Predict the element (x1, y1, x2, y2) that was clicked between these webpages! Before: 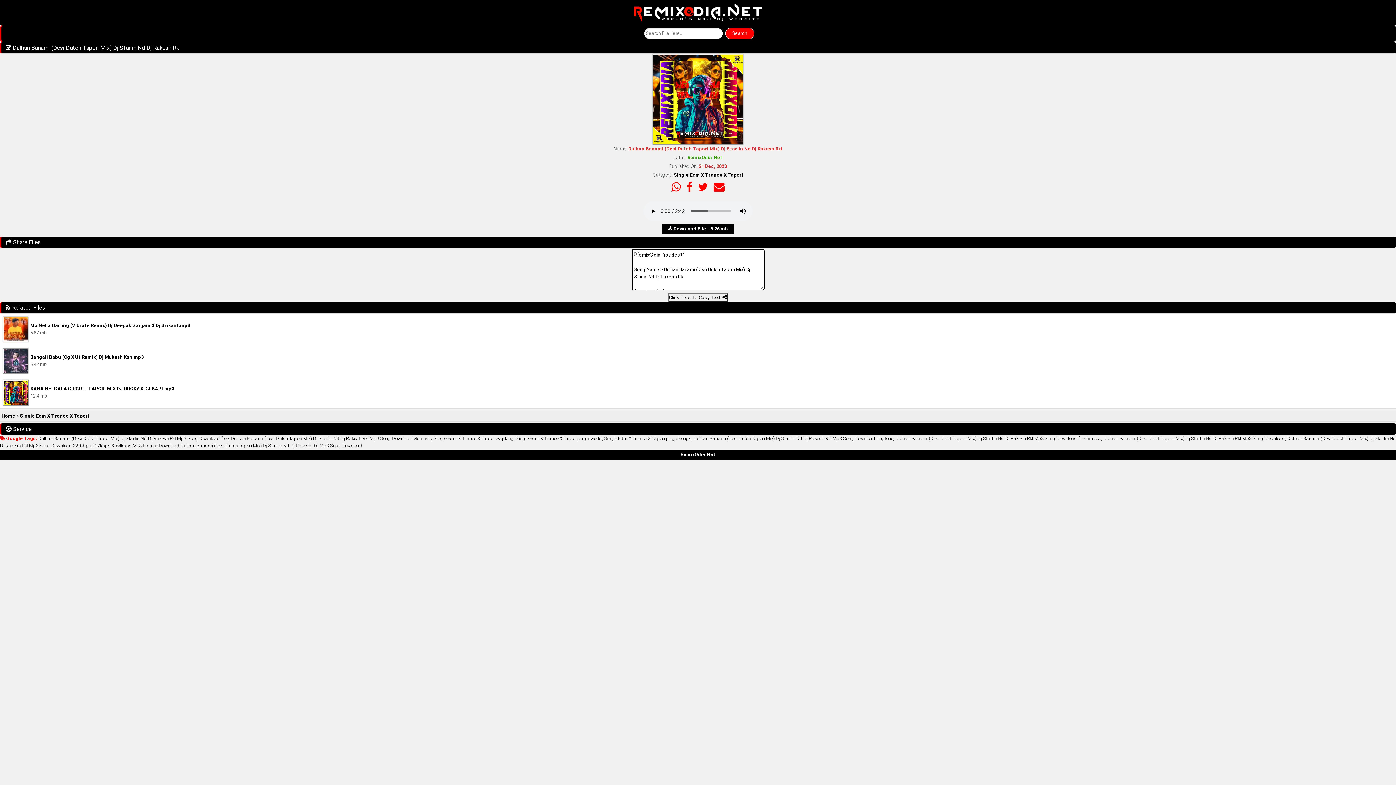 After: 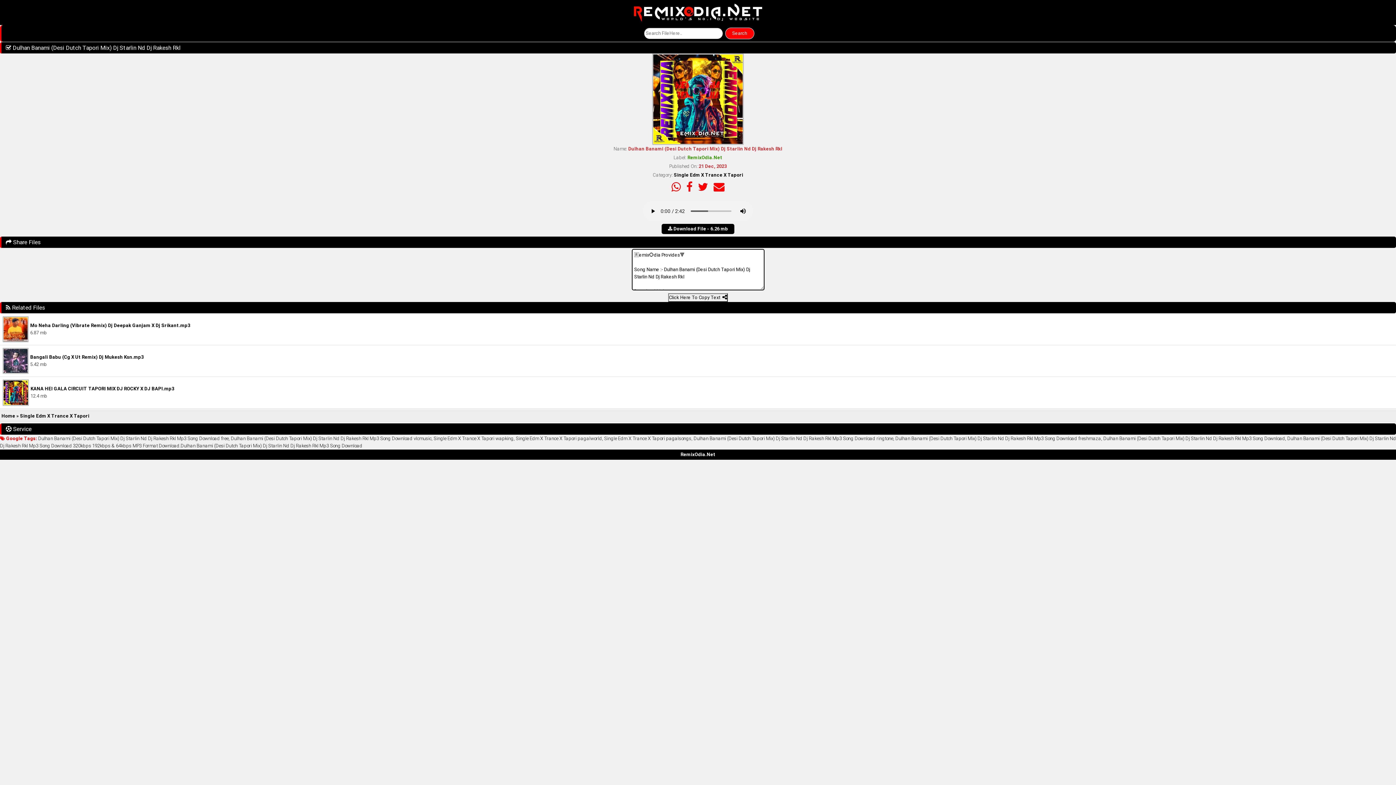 Action: bbox: (631, 9, 764, 15)